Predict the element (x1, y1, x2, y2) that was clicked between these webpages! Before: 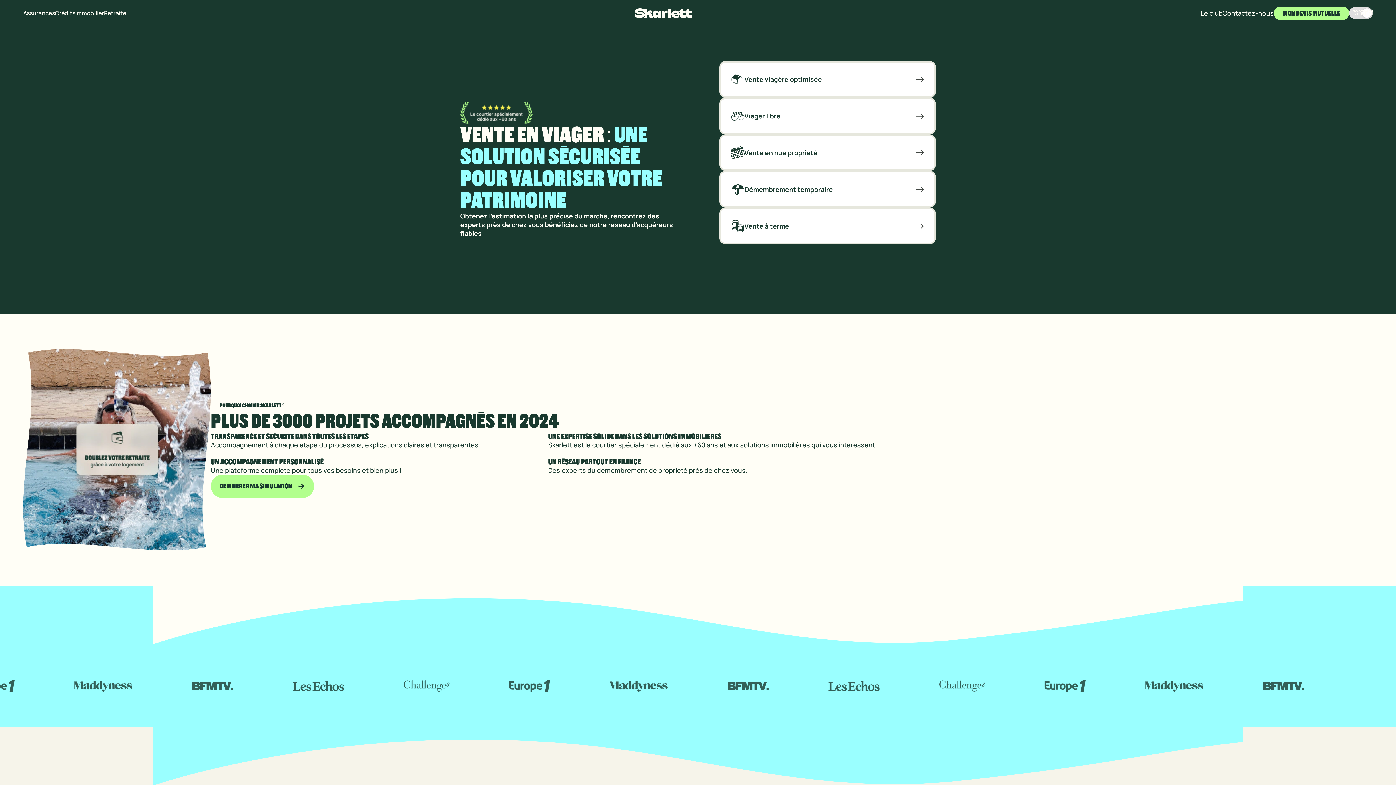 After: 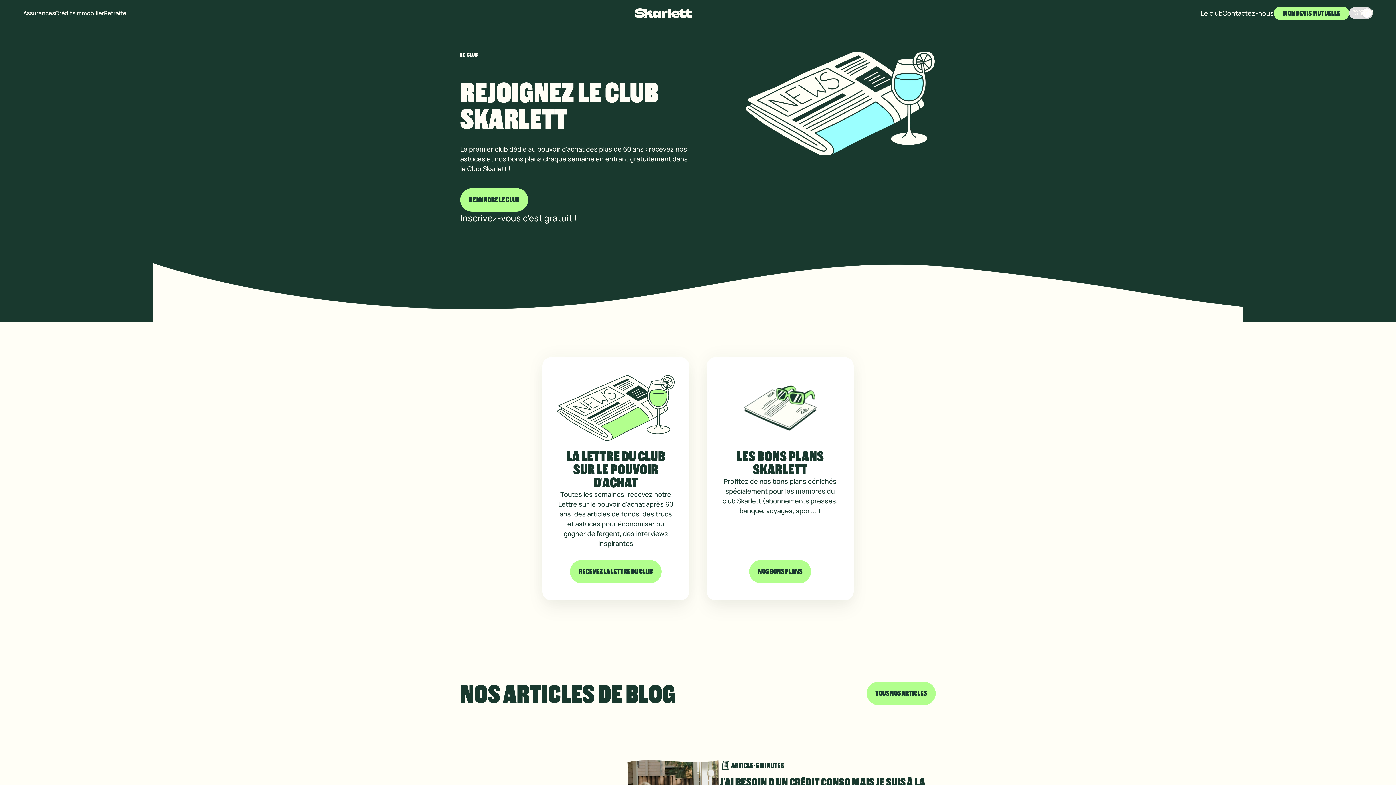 Action: bbox: (1201, 8, 1222, 17) label: Le club